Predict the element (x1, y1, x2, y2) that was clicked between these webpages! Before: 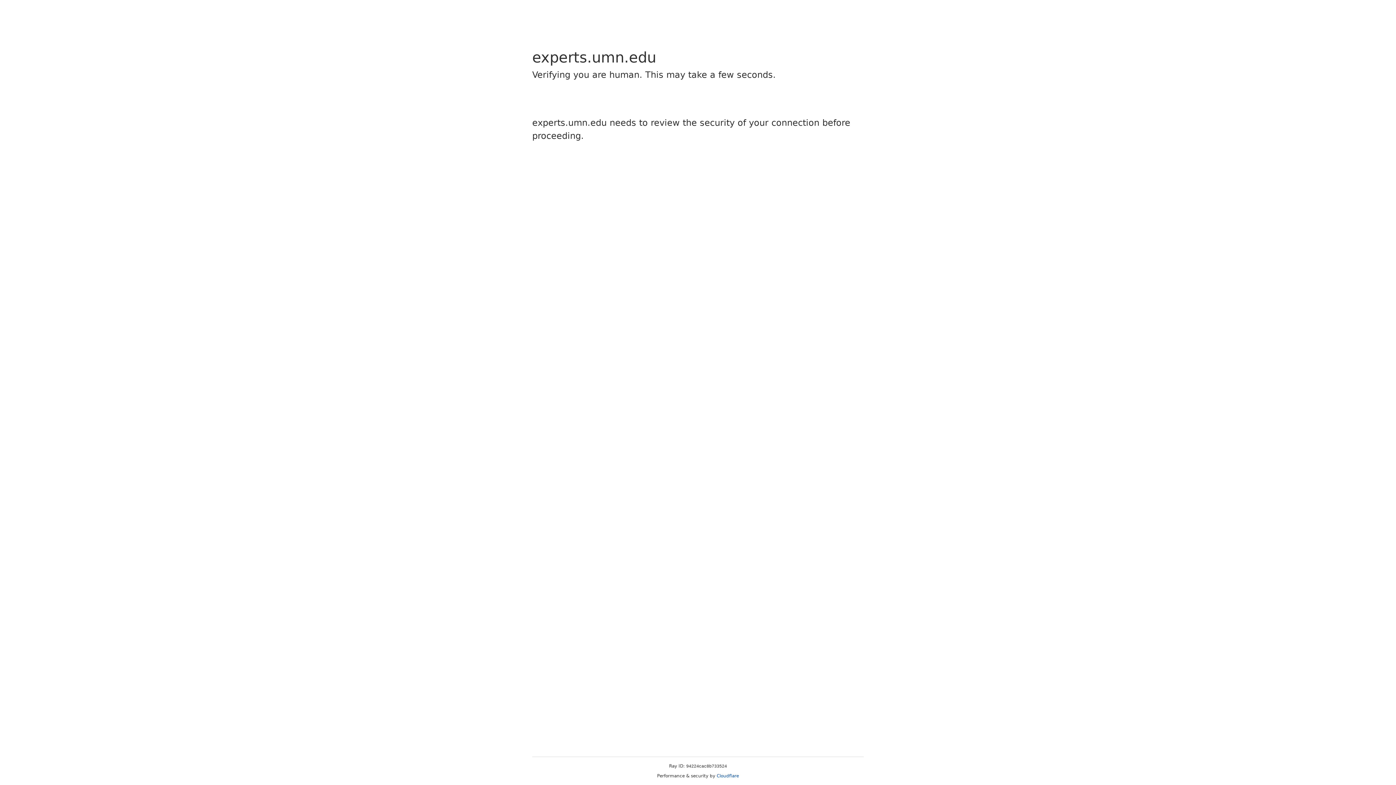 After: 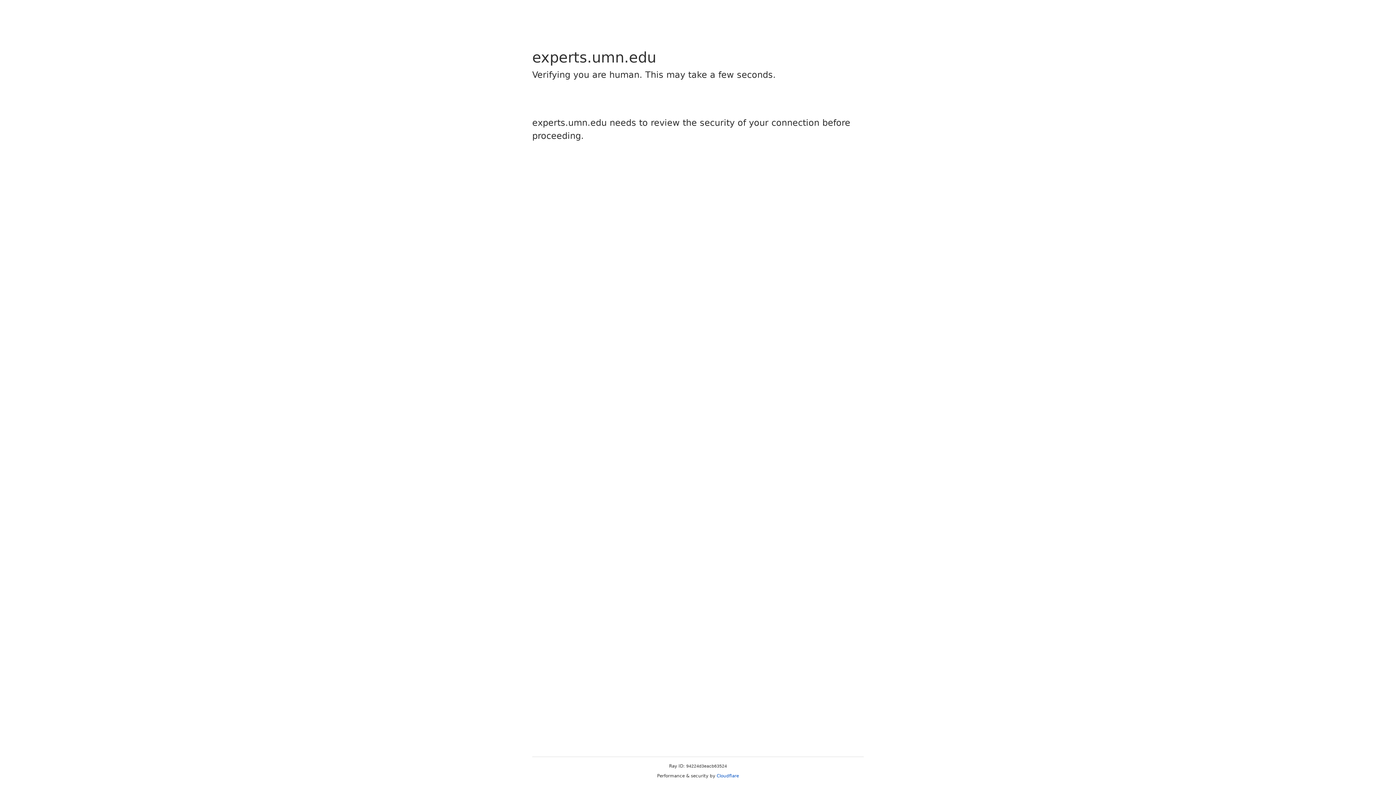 Action: label: Cloudflare bbox: (716, 773, 739, 778)